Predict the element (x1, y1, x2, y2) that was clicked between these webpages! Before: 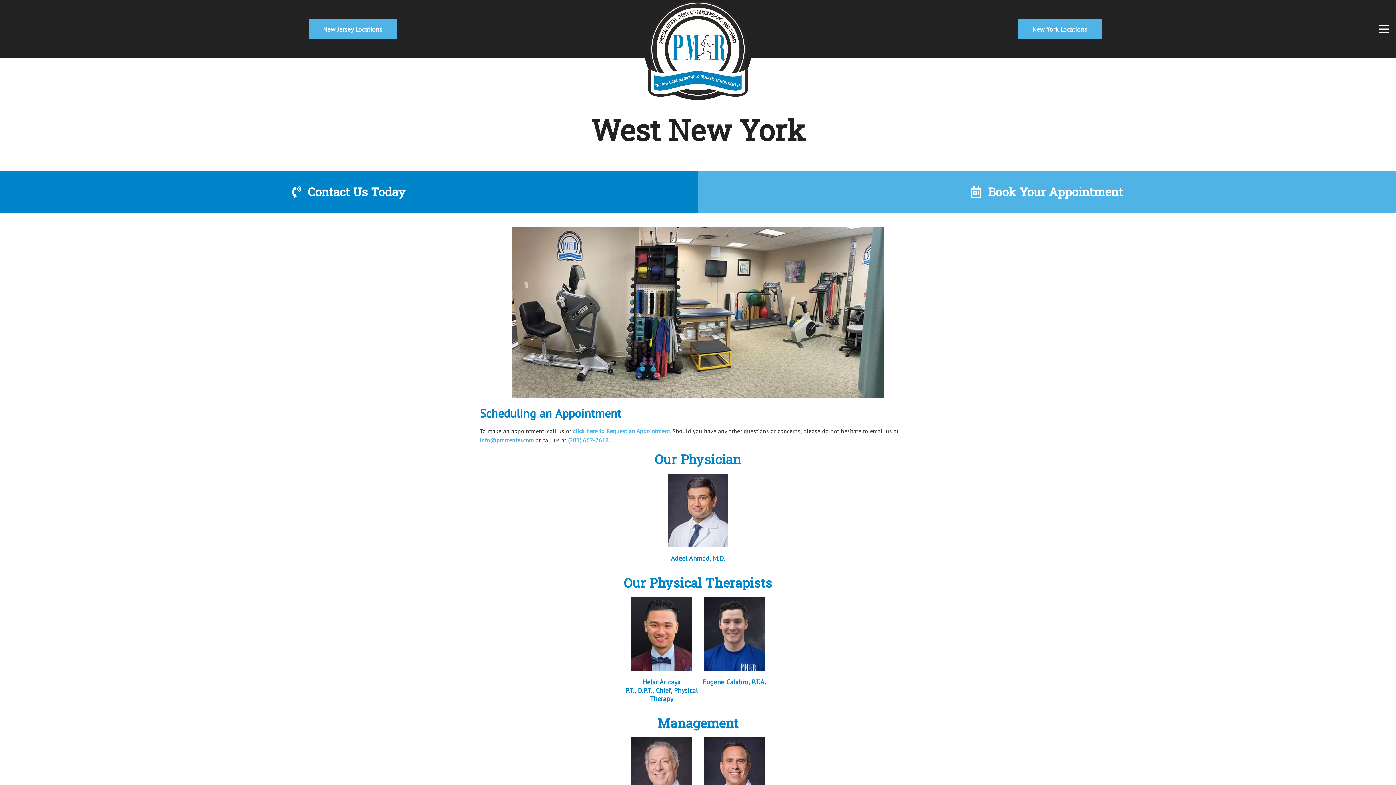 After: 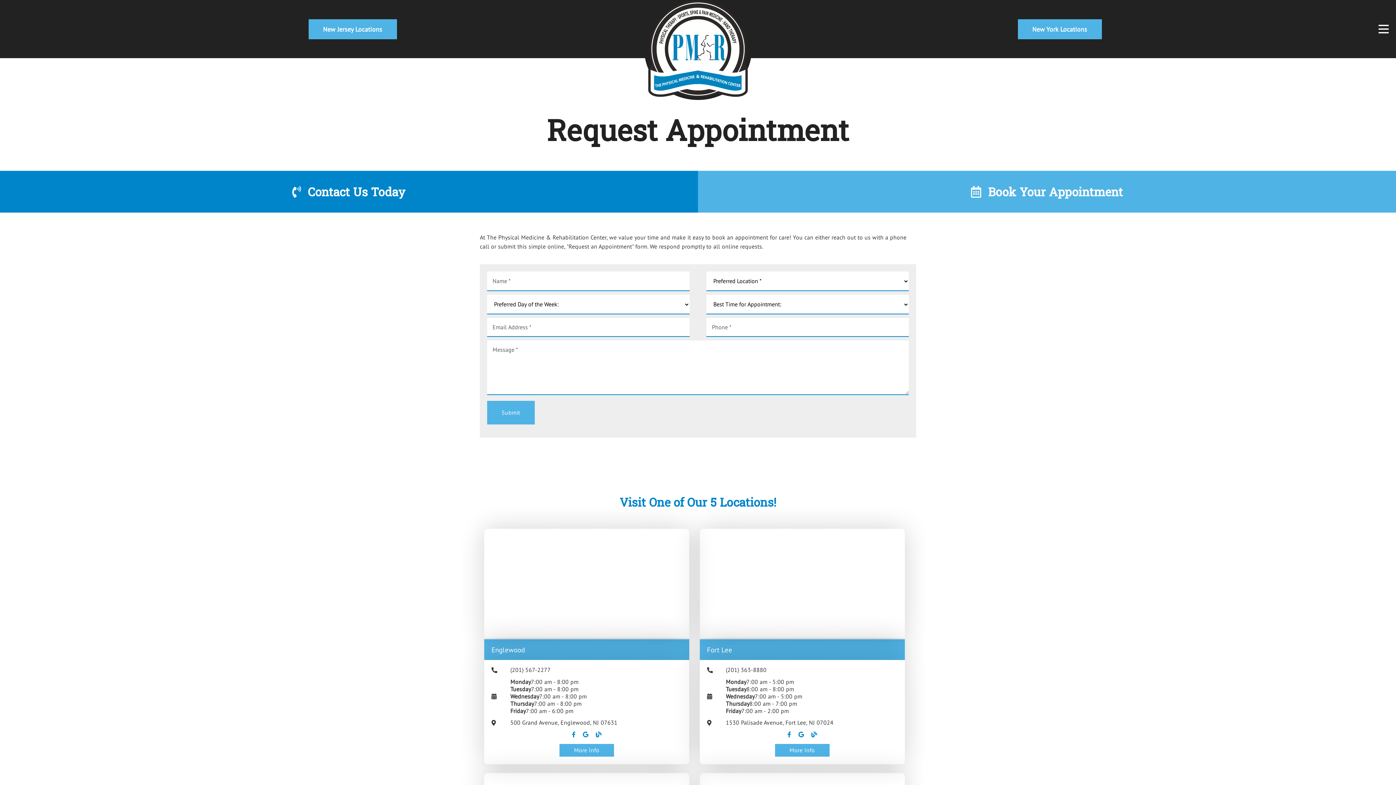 Action: label: Book Your Appointment bbox: (698, 170, 1396, 212)